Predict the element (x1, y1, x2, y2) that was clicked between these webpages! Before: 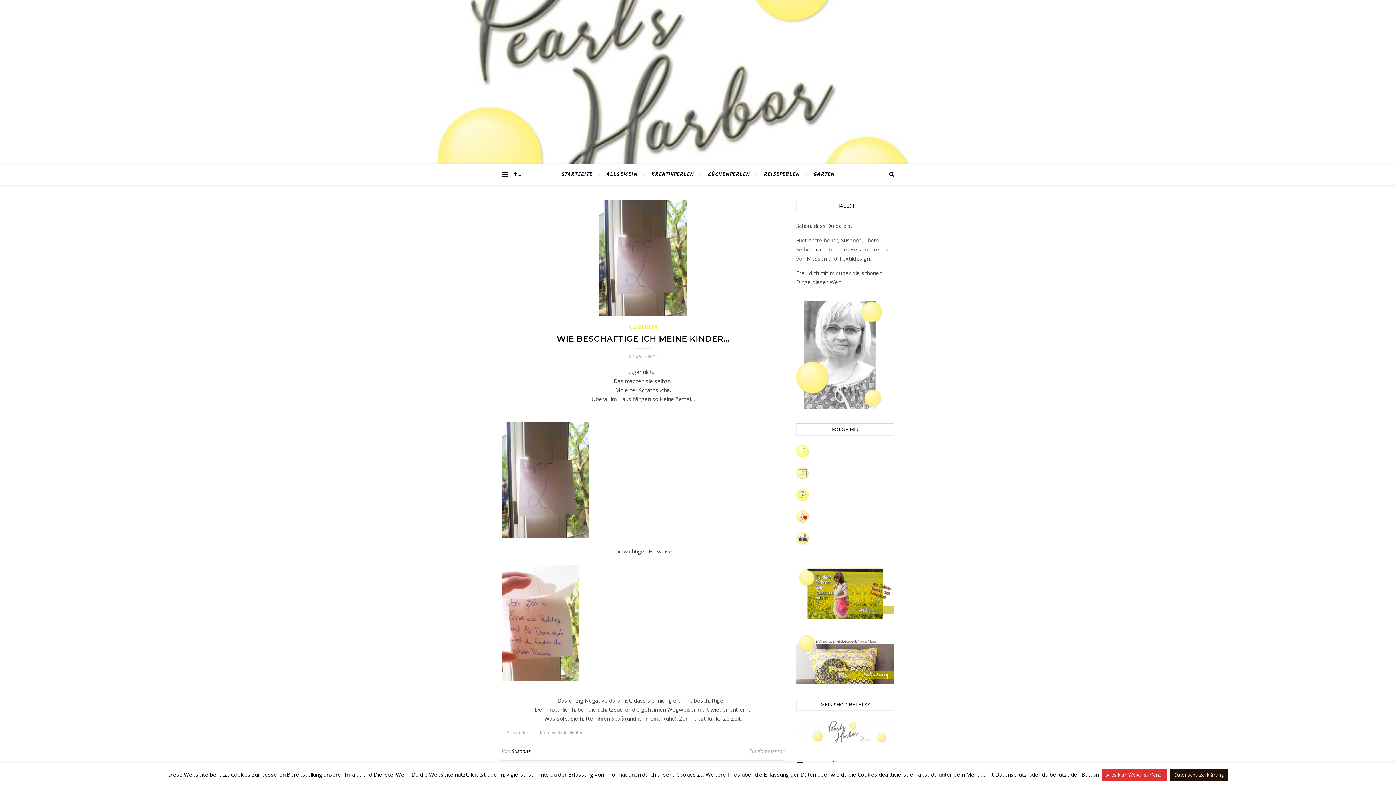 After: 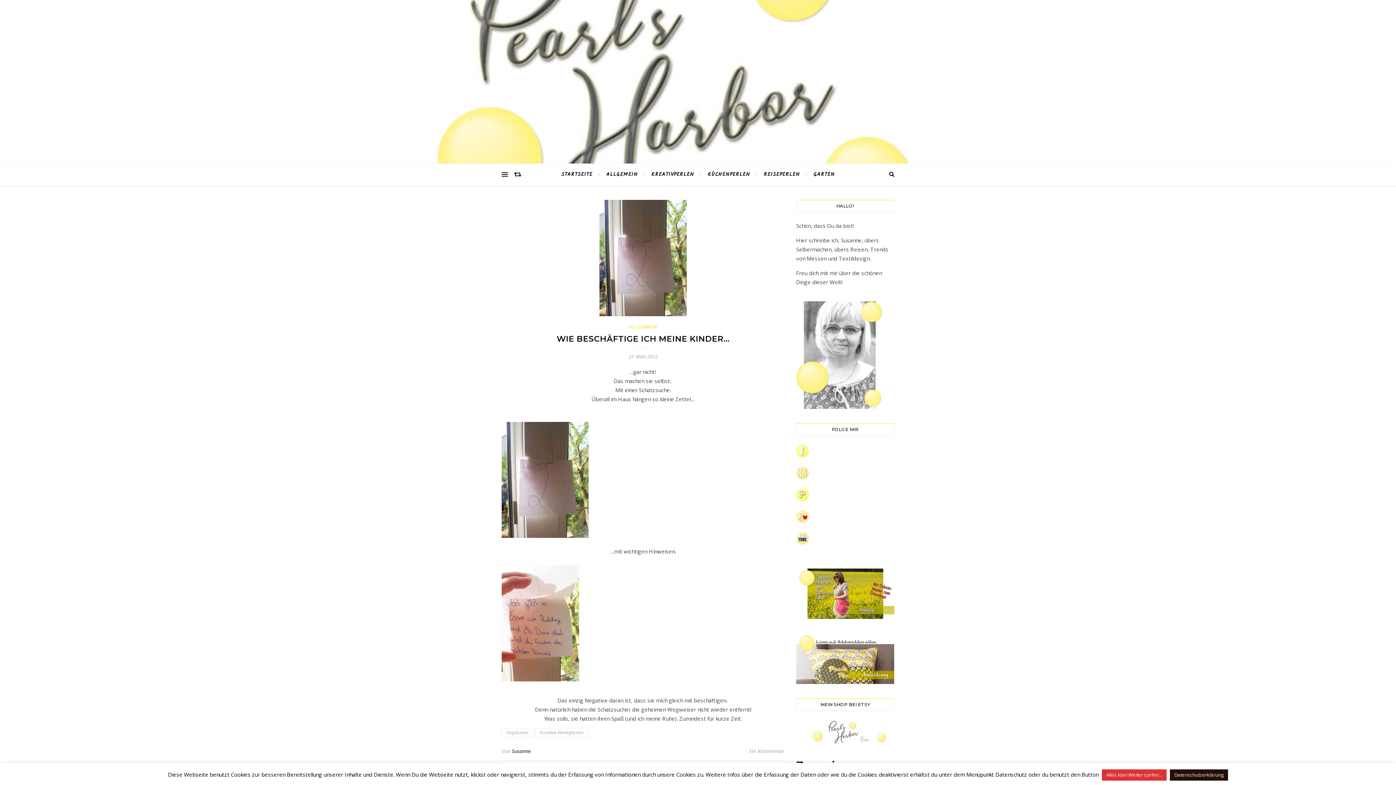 Action: bbox: (796, 510, 894, 523)